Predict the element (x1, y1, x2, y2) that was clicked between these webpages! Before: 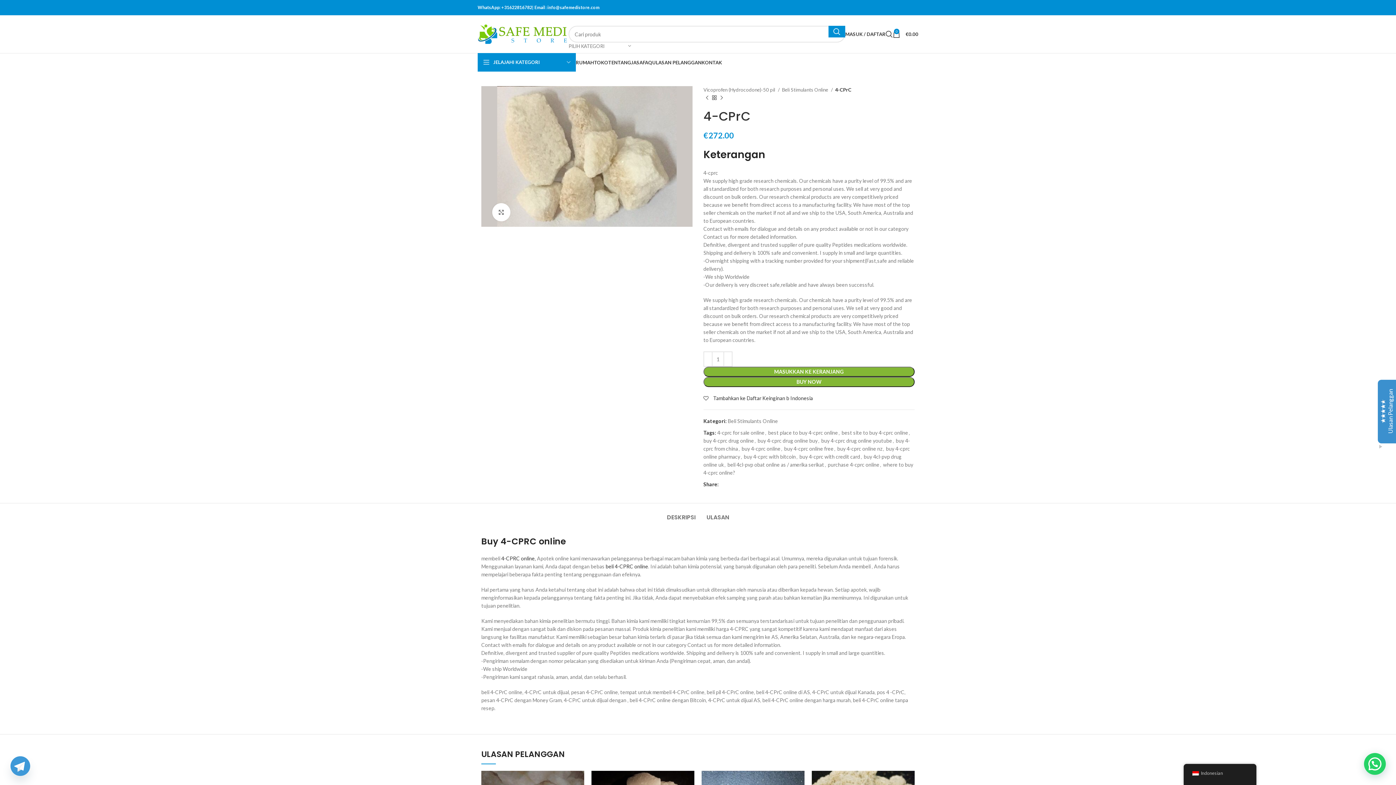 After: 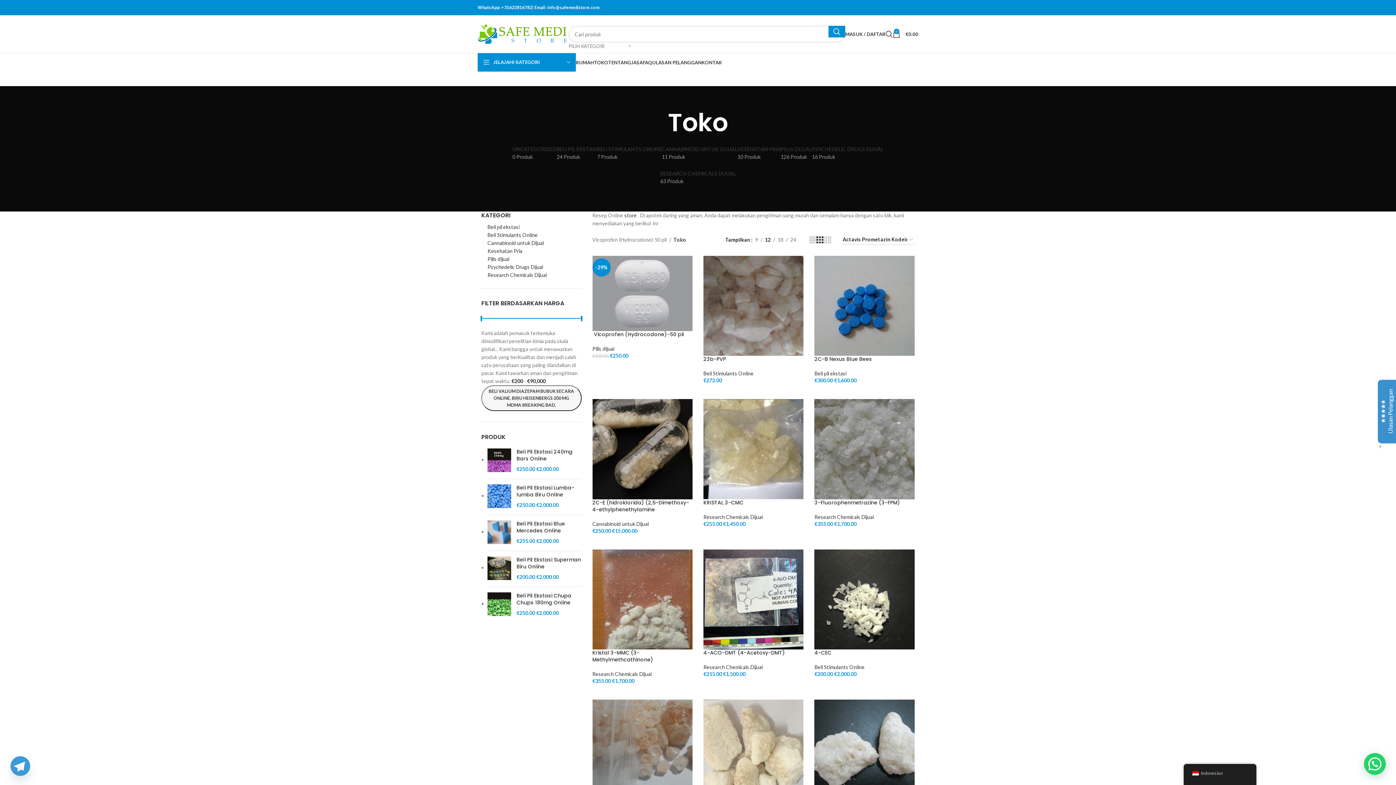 Action: bbox: (594, 55, 608, 69) label: TOKO